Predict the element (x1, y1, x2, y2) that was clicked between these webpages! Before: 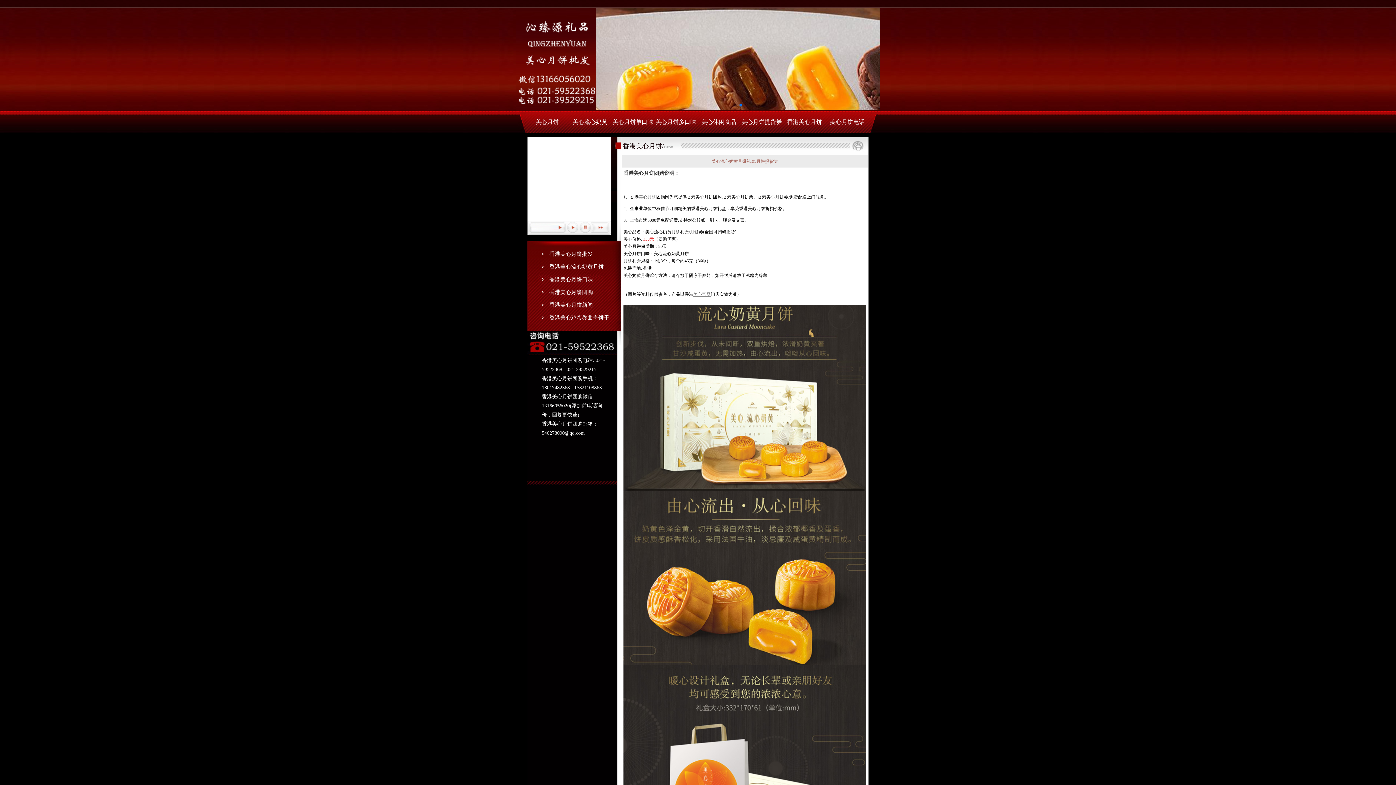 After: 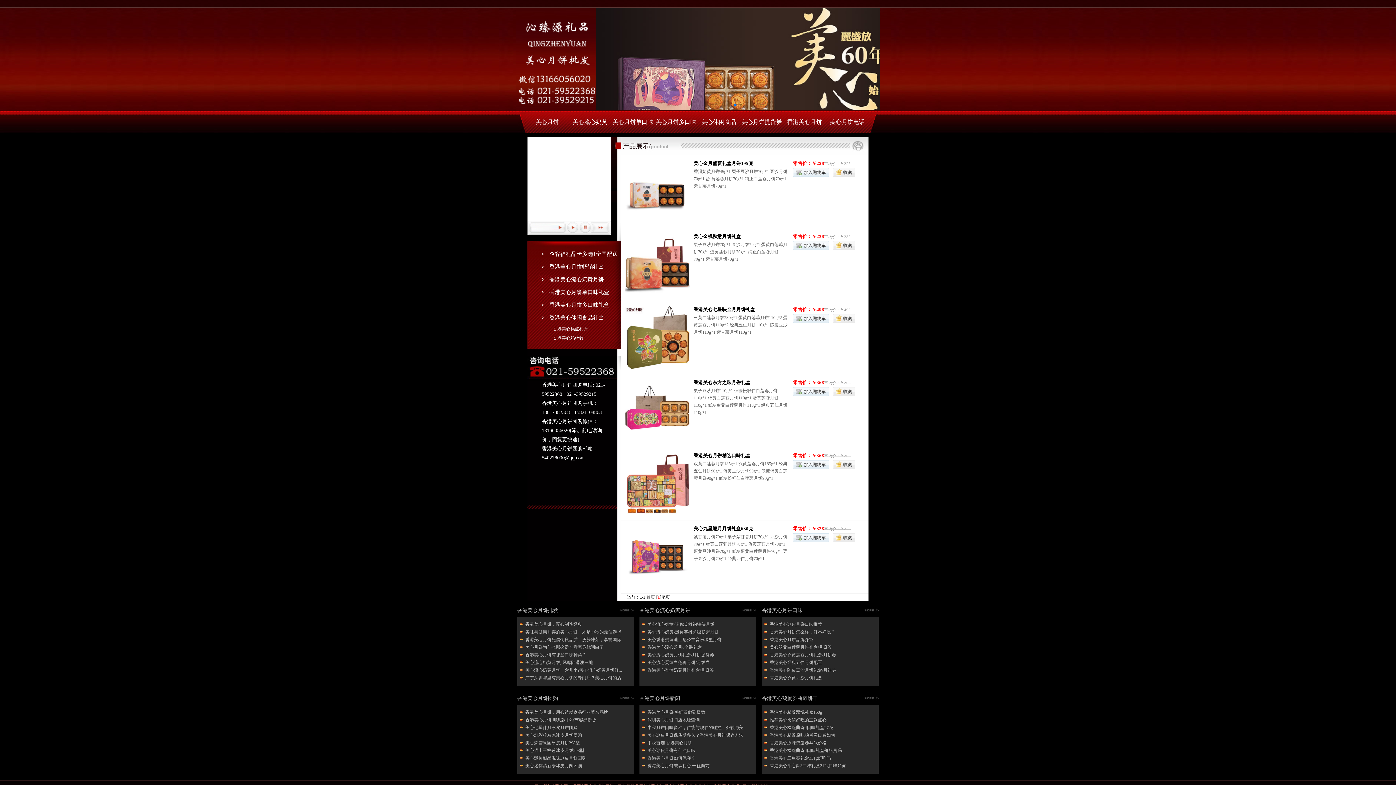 Action: label: 美心月饼多口味 bbox: (654, 110, 697, 133)